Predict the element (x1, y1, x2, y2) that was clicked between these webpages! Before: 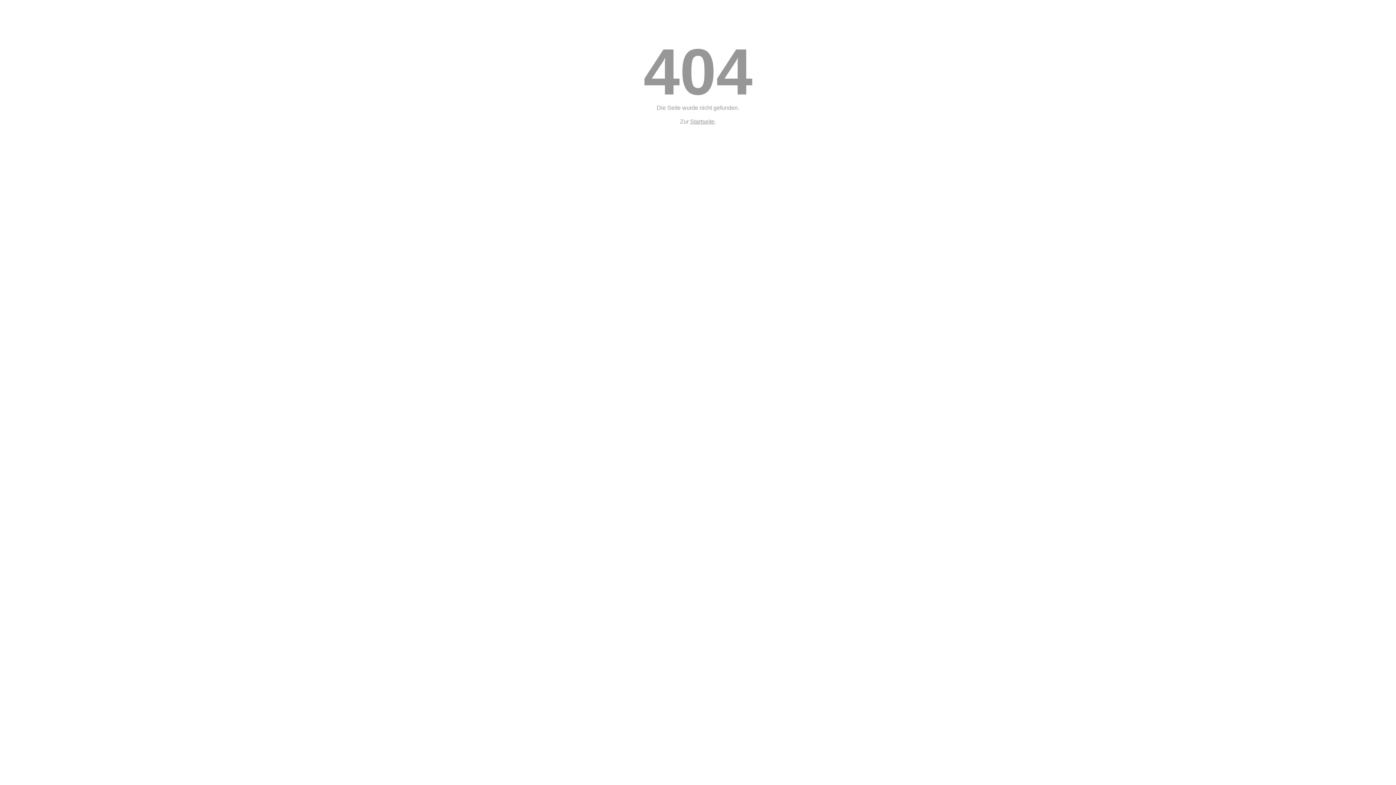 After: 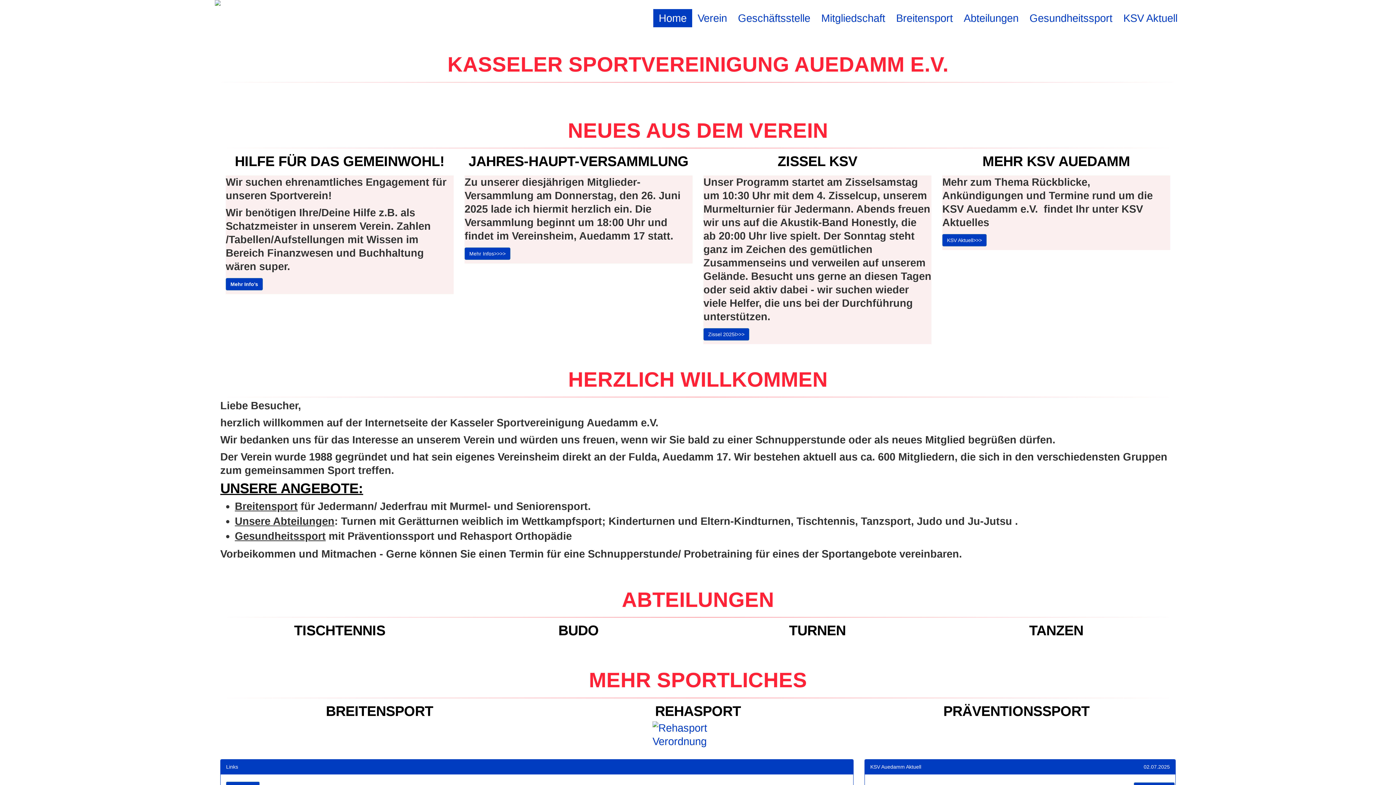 Action: label: Startseite bbox: (690, 118, 714, 124)